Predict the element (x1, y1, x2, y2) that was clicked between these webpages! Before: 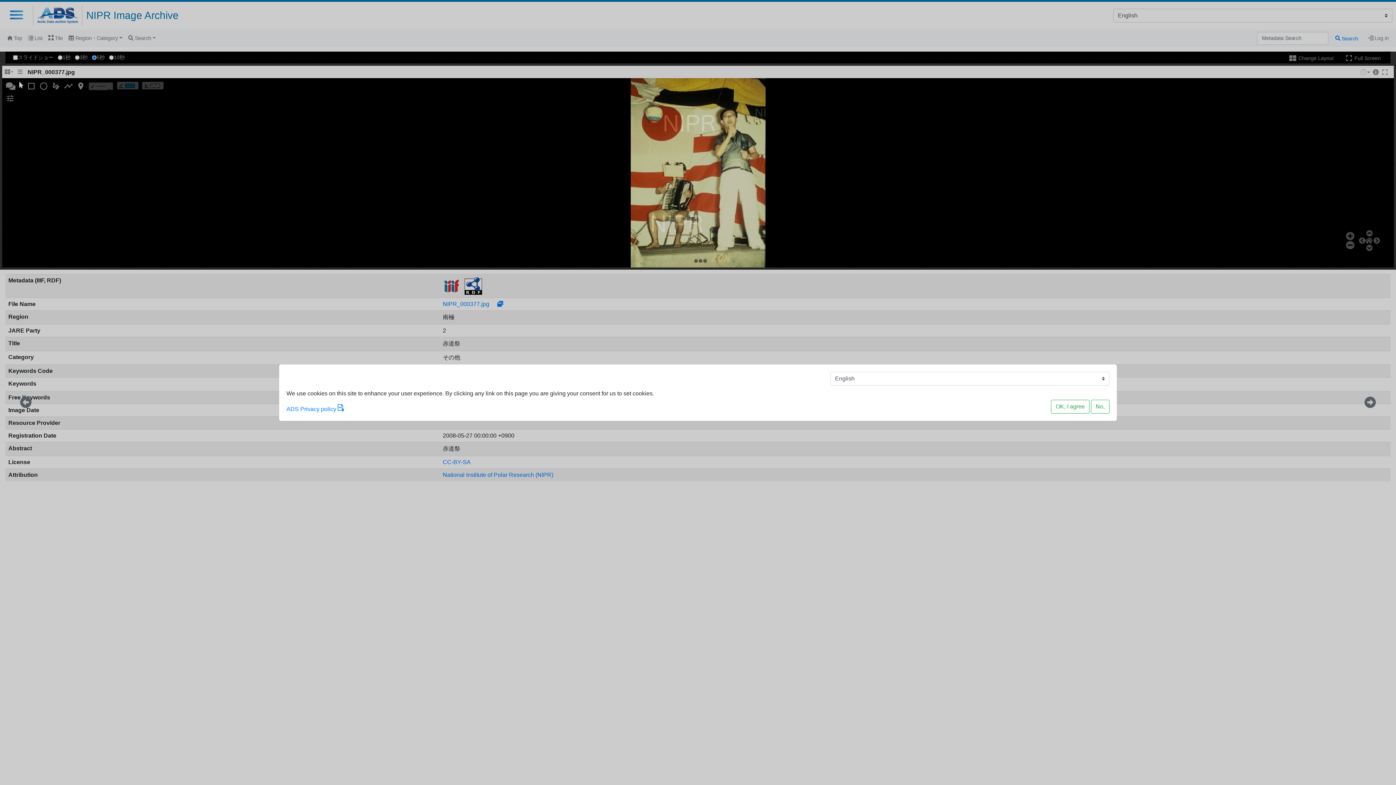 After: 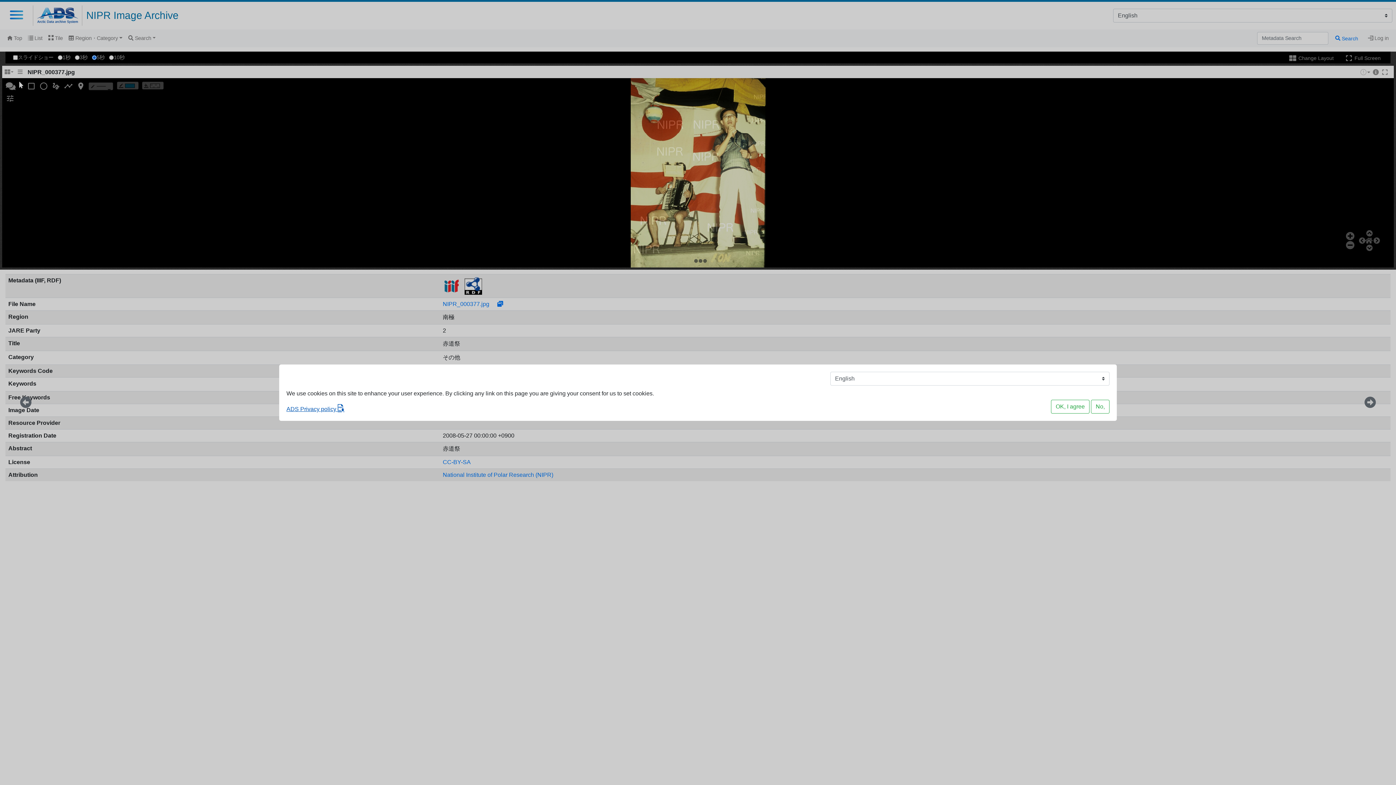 Action: bbox: (286, 404, 344, 413) label: ADS Privacy policy 